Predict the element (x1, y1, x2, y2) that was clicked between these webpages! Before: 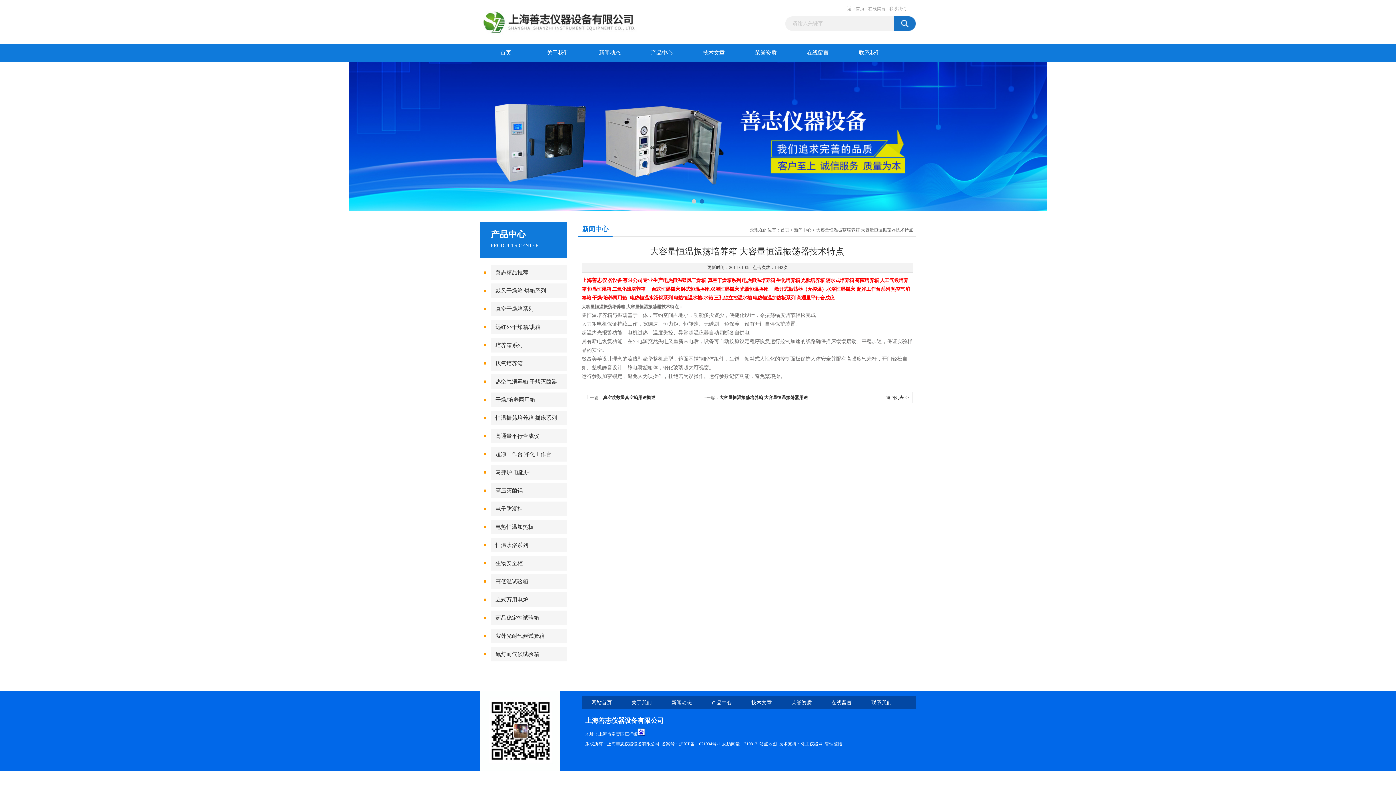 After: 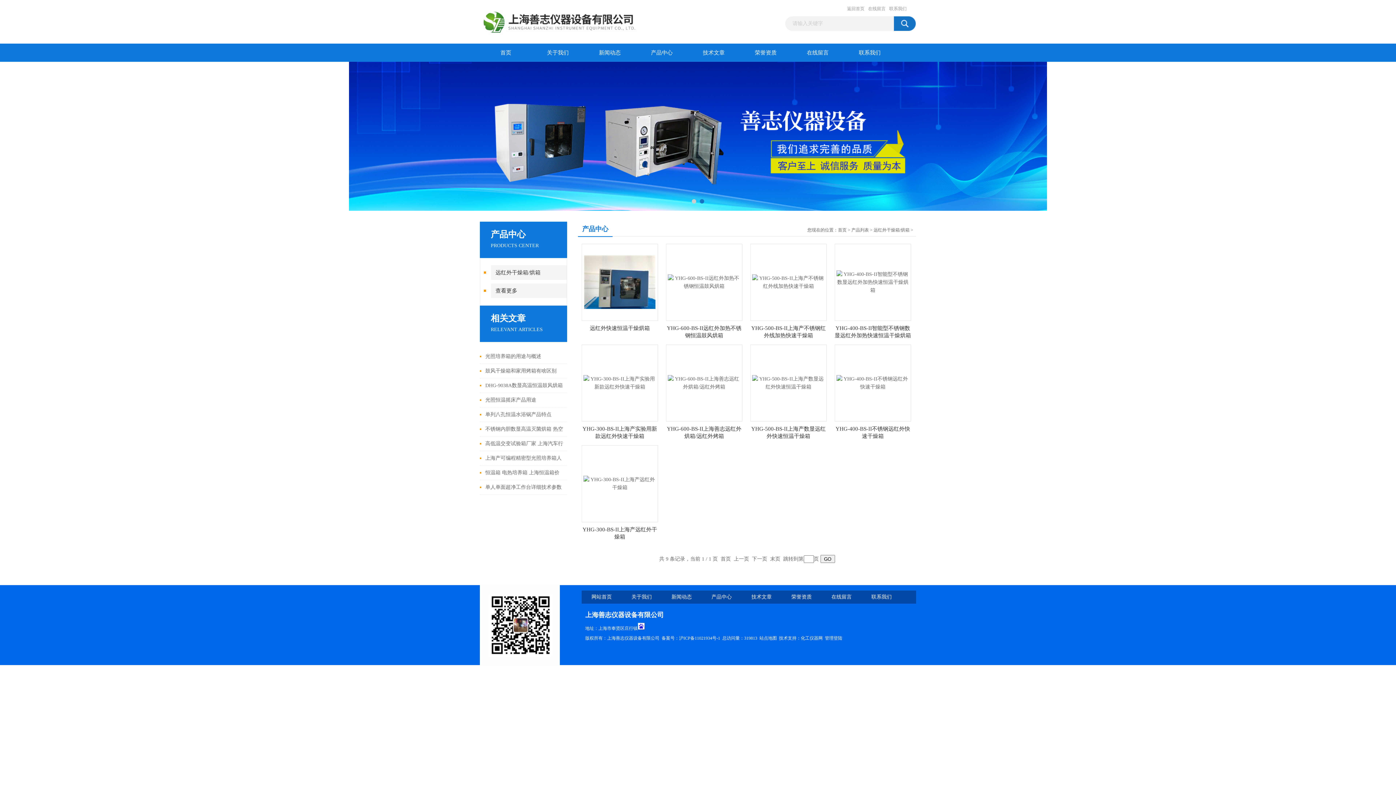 Action: label: 远红外干燥箱/烘箱 bbox: (491, 320, 567, 334)